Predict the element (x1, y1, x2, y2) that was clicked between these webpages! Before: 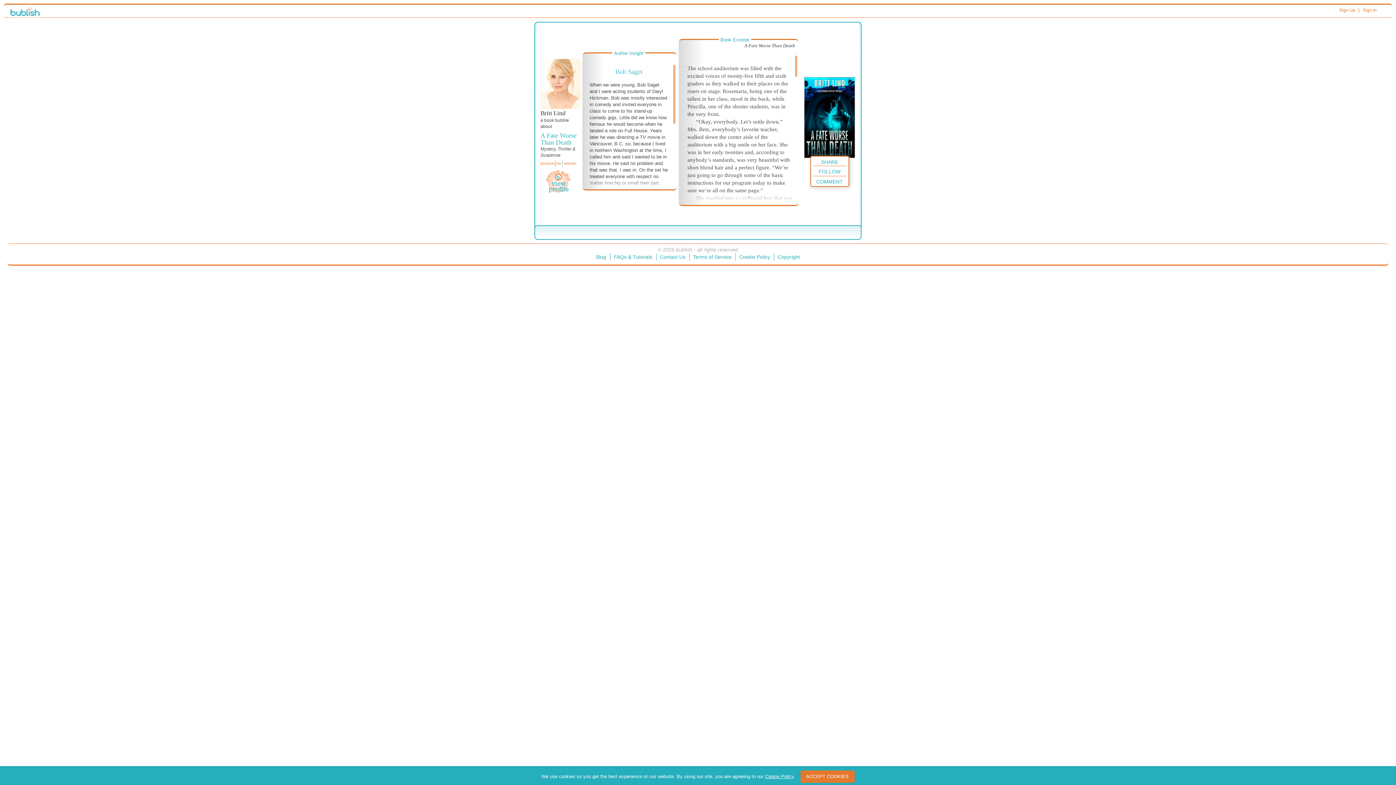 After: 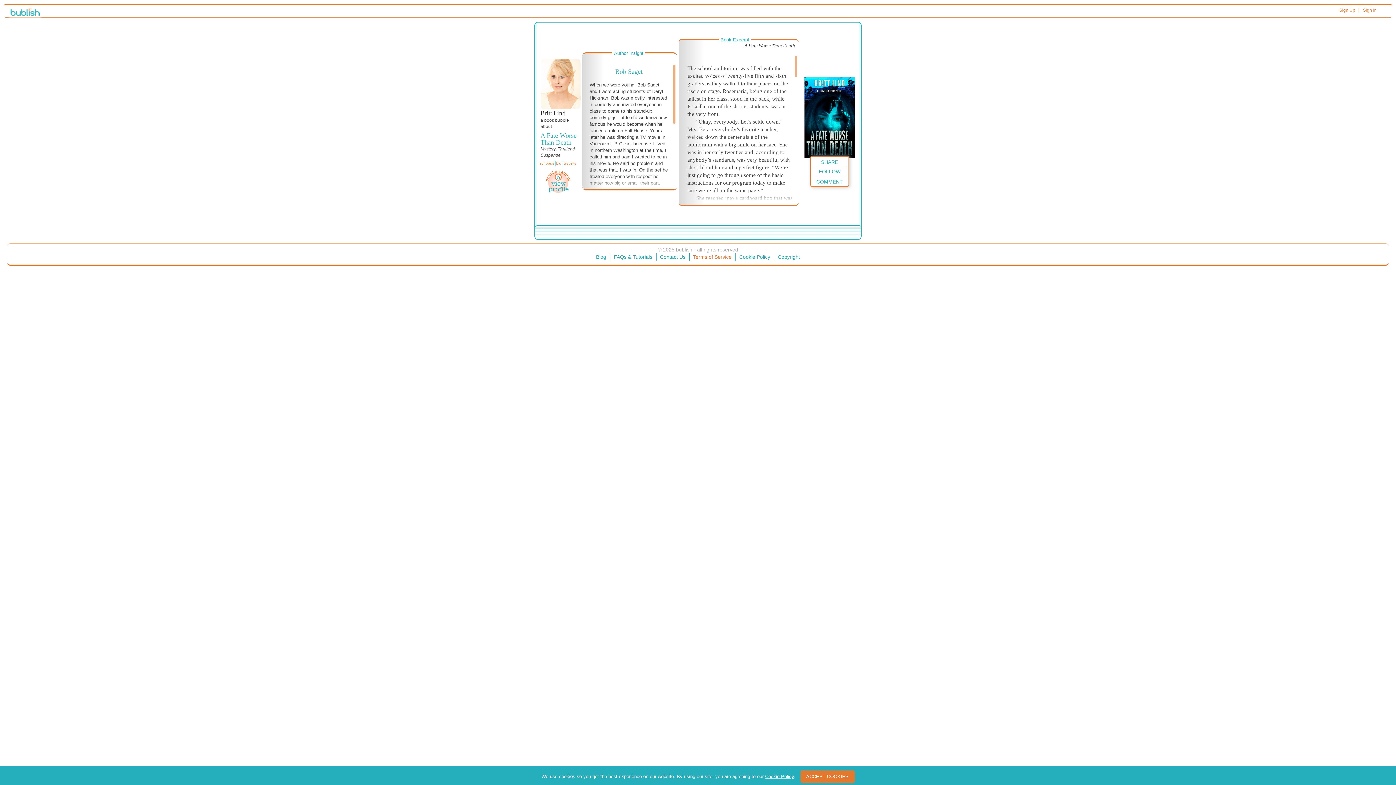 Action: label: Terms of Service bbox: (689, 253, 735, 260)